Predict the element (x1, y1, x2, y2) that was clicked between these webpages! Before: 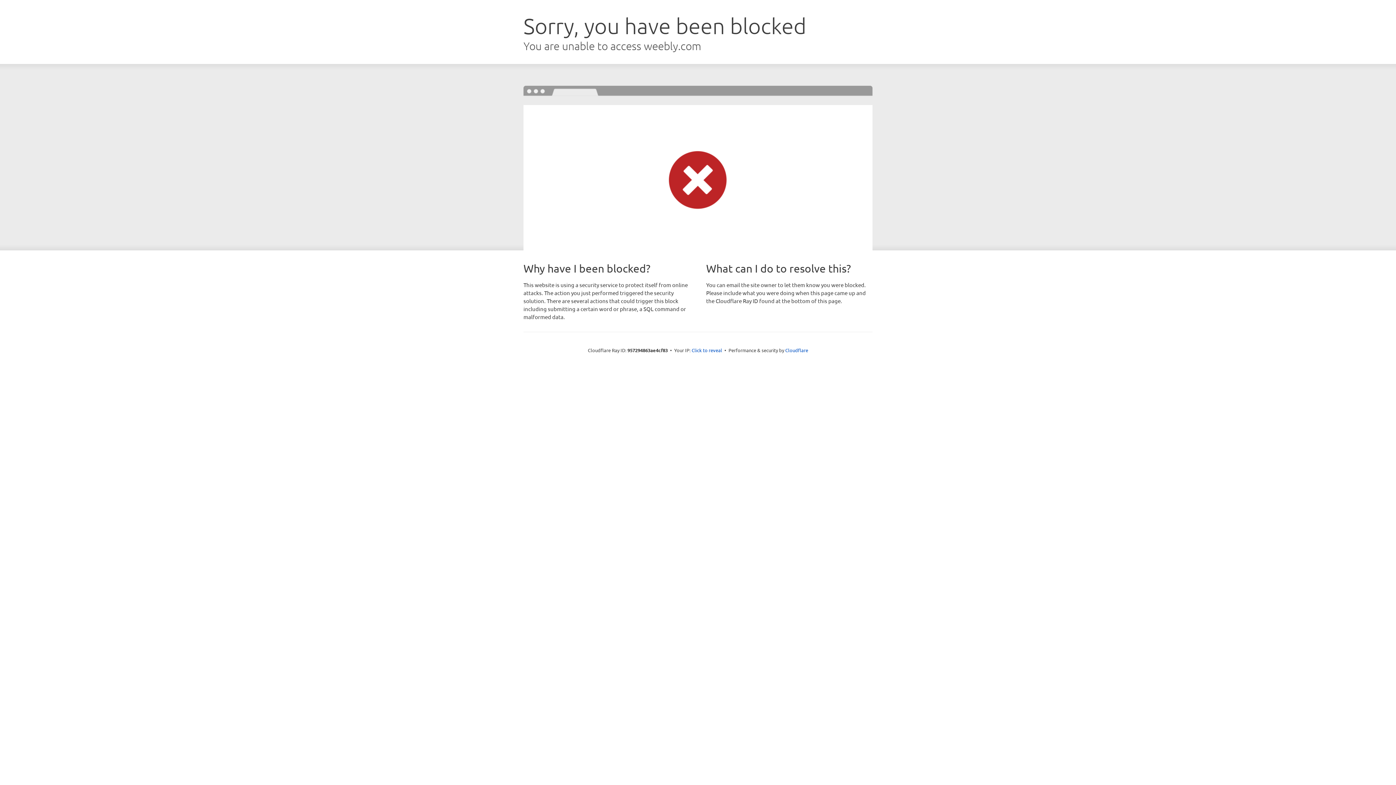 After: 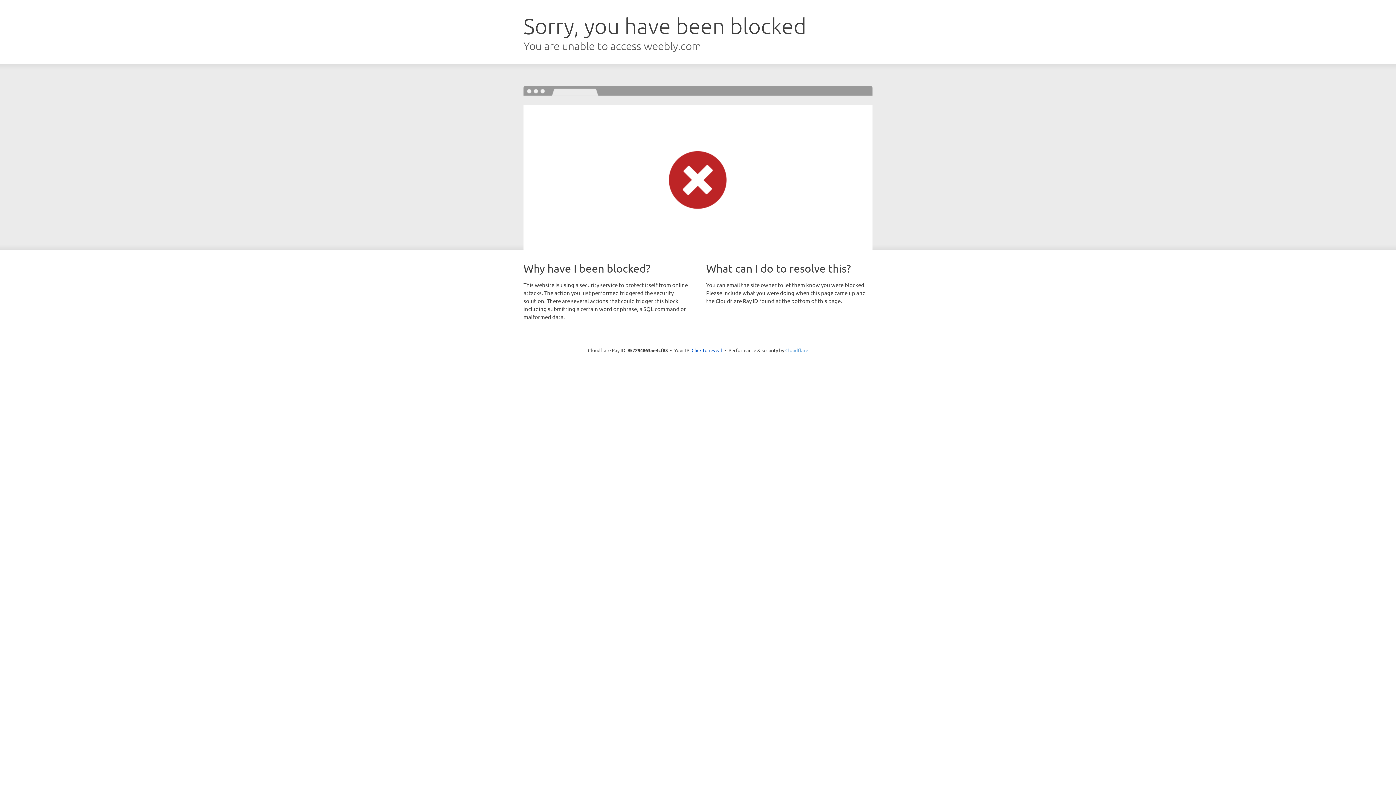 Action: bbox: (785, 347, 808, 353) label: Cloudflare